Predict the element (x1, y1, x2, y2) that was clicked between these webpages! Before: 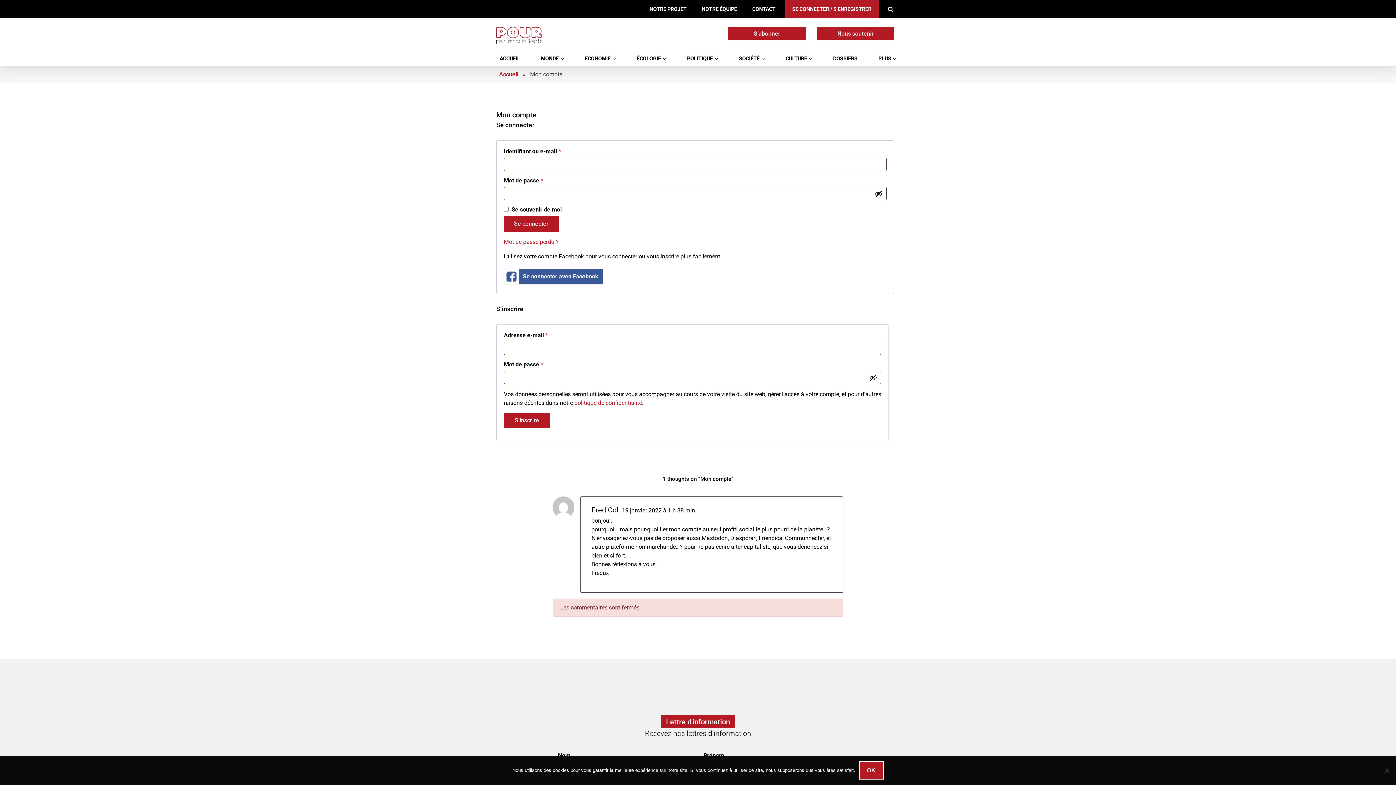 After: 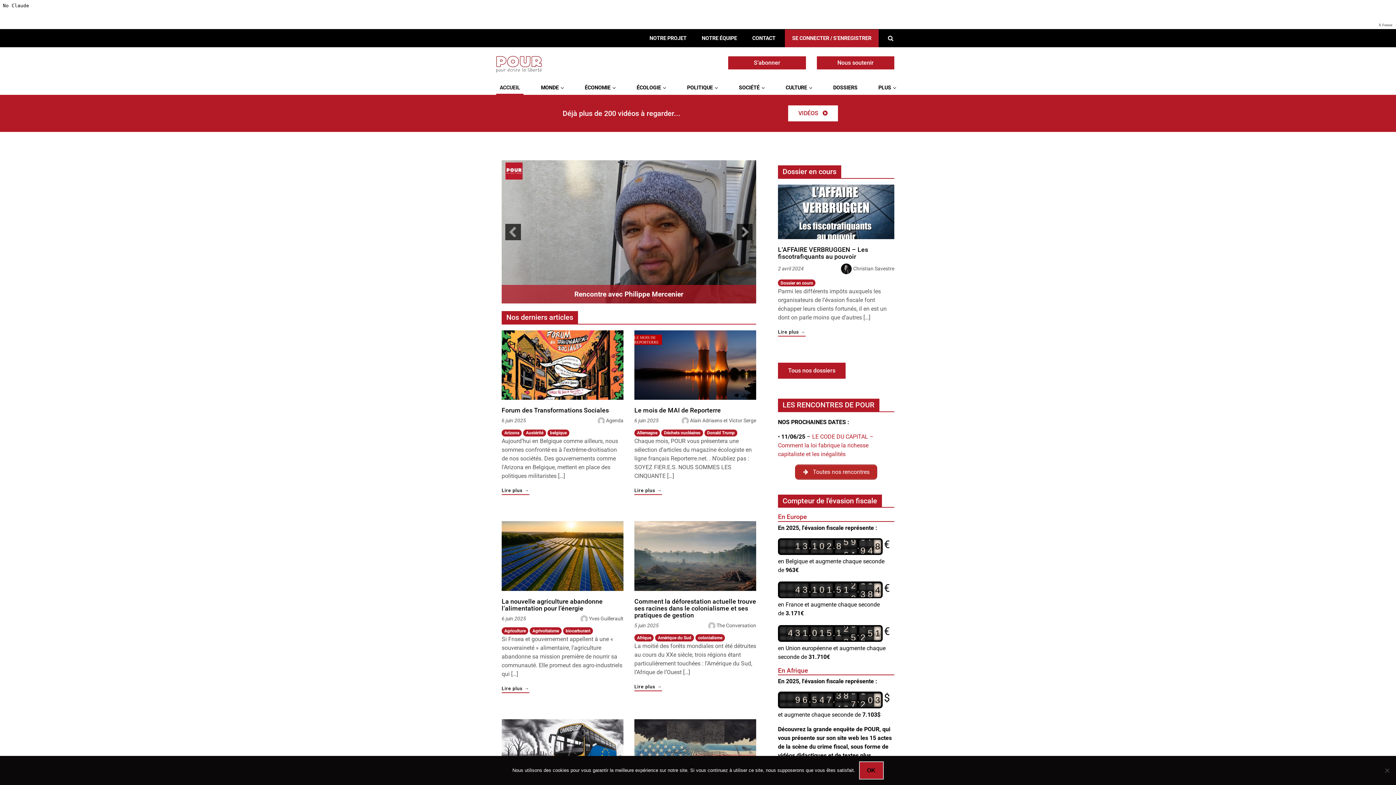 Action: bbox: (496, 70, 521, 77) label: Accueil